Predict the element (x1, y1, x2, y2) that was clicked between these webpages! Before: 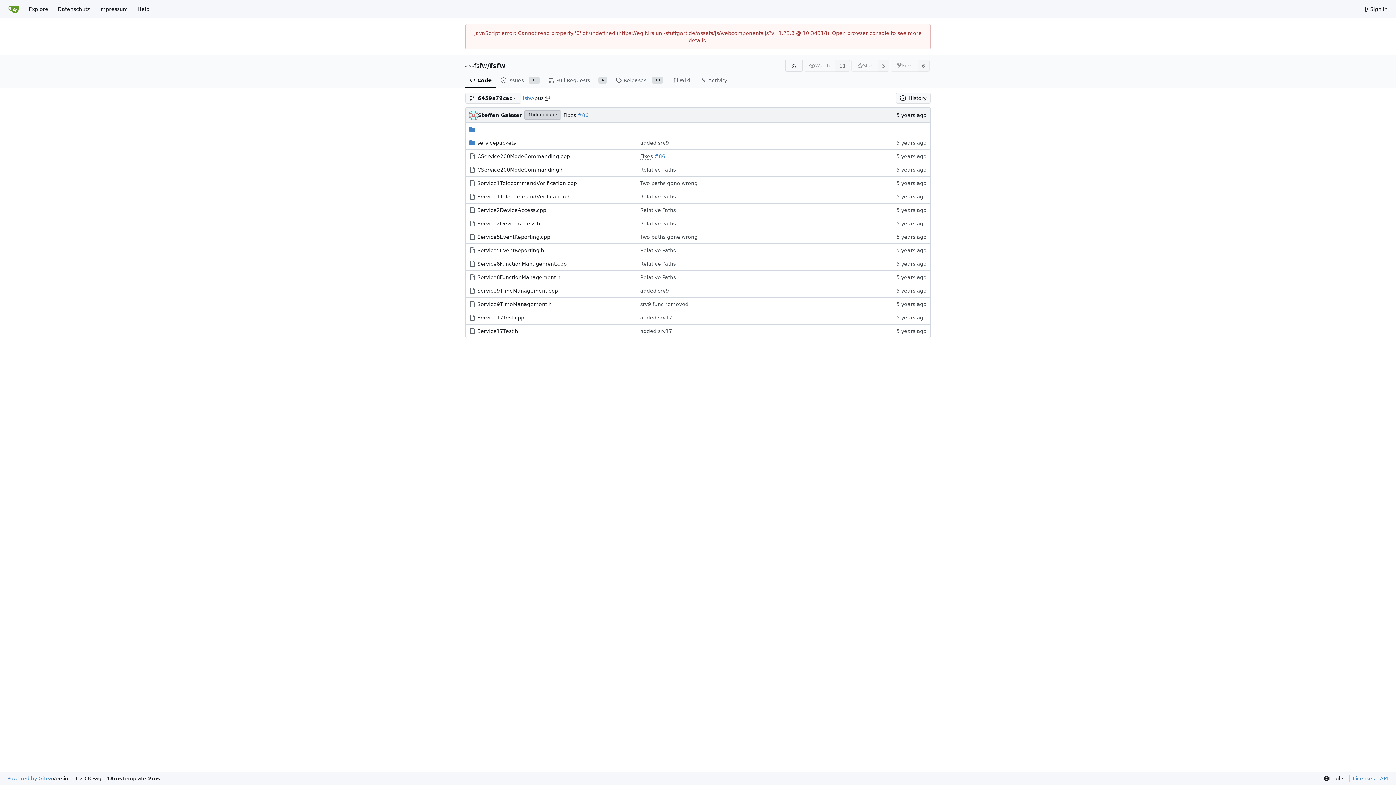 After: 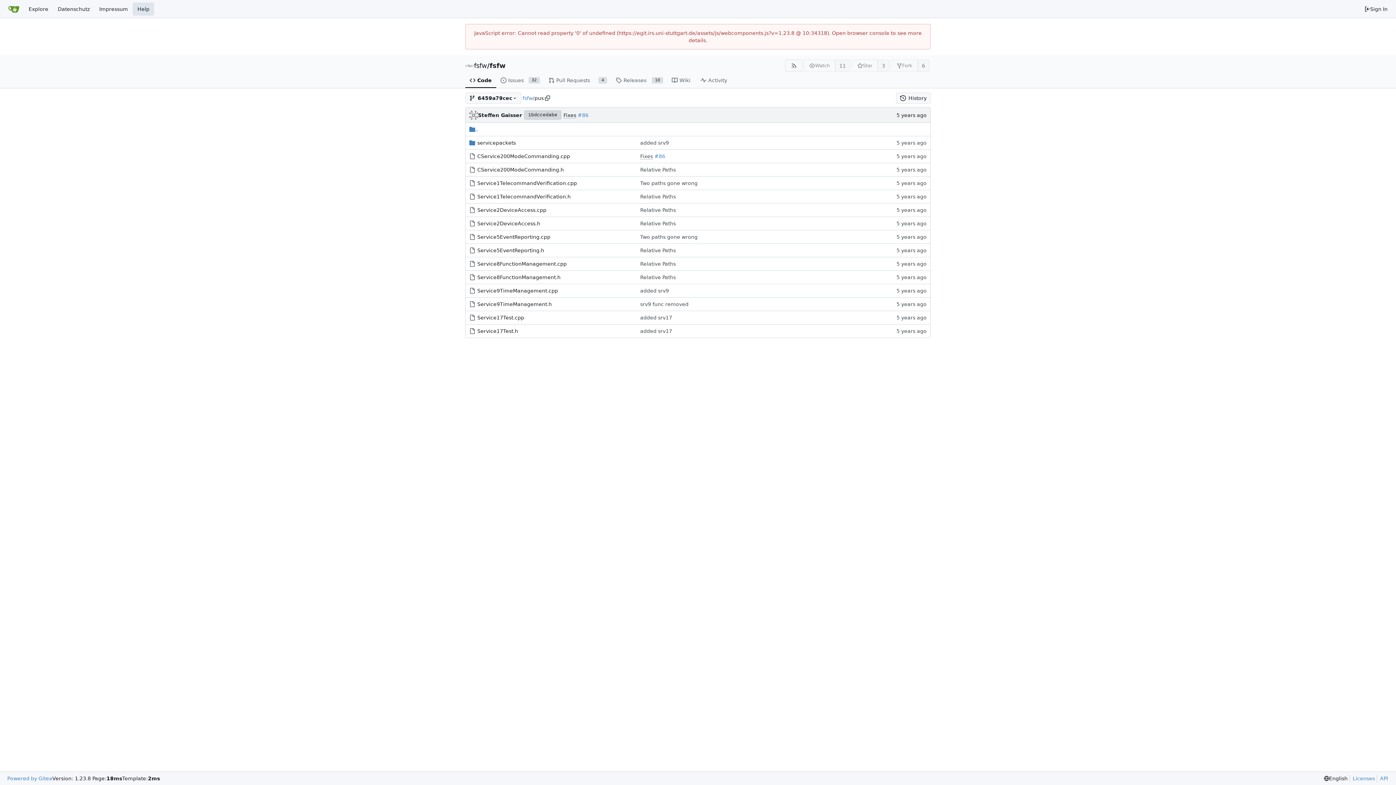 Action: bbox: (132, 2, 154, 15) label: Help